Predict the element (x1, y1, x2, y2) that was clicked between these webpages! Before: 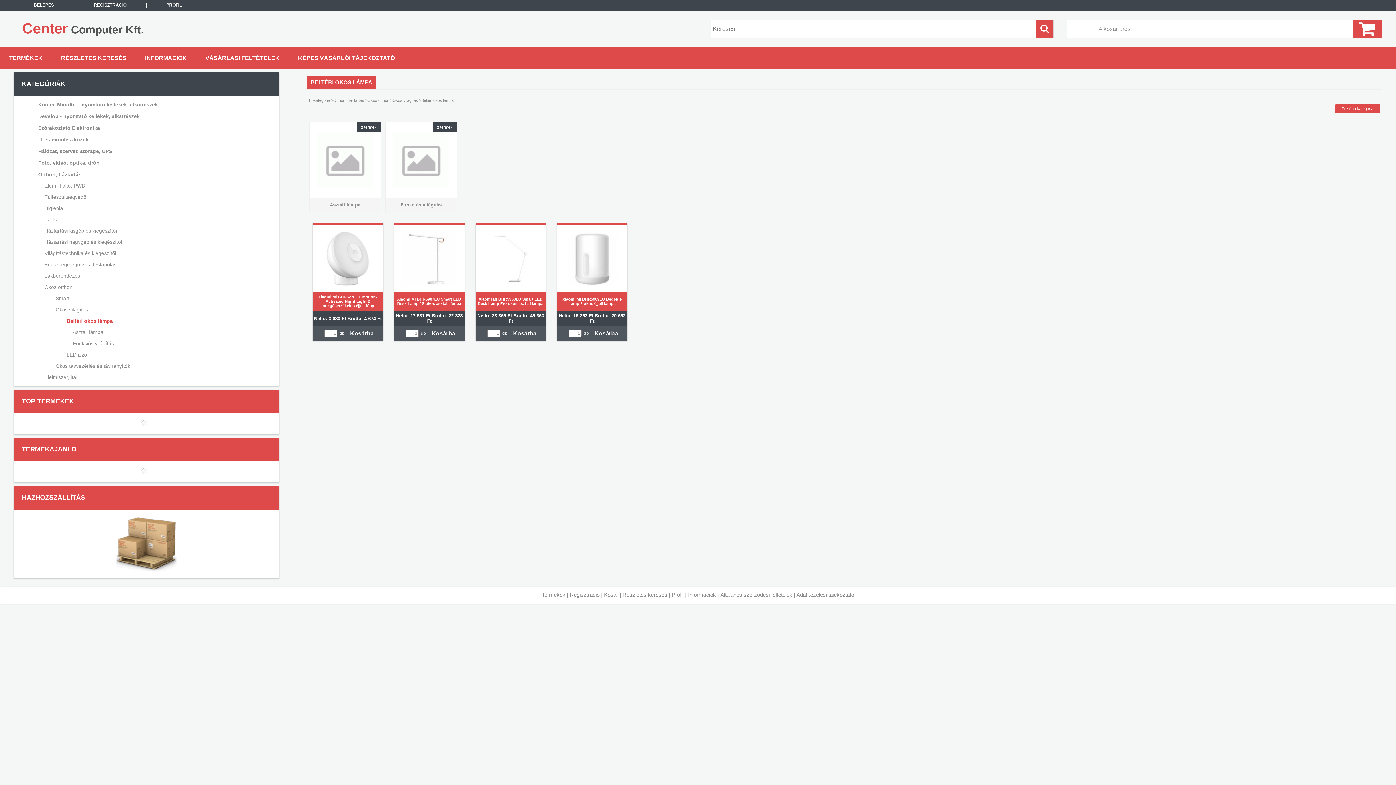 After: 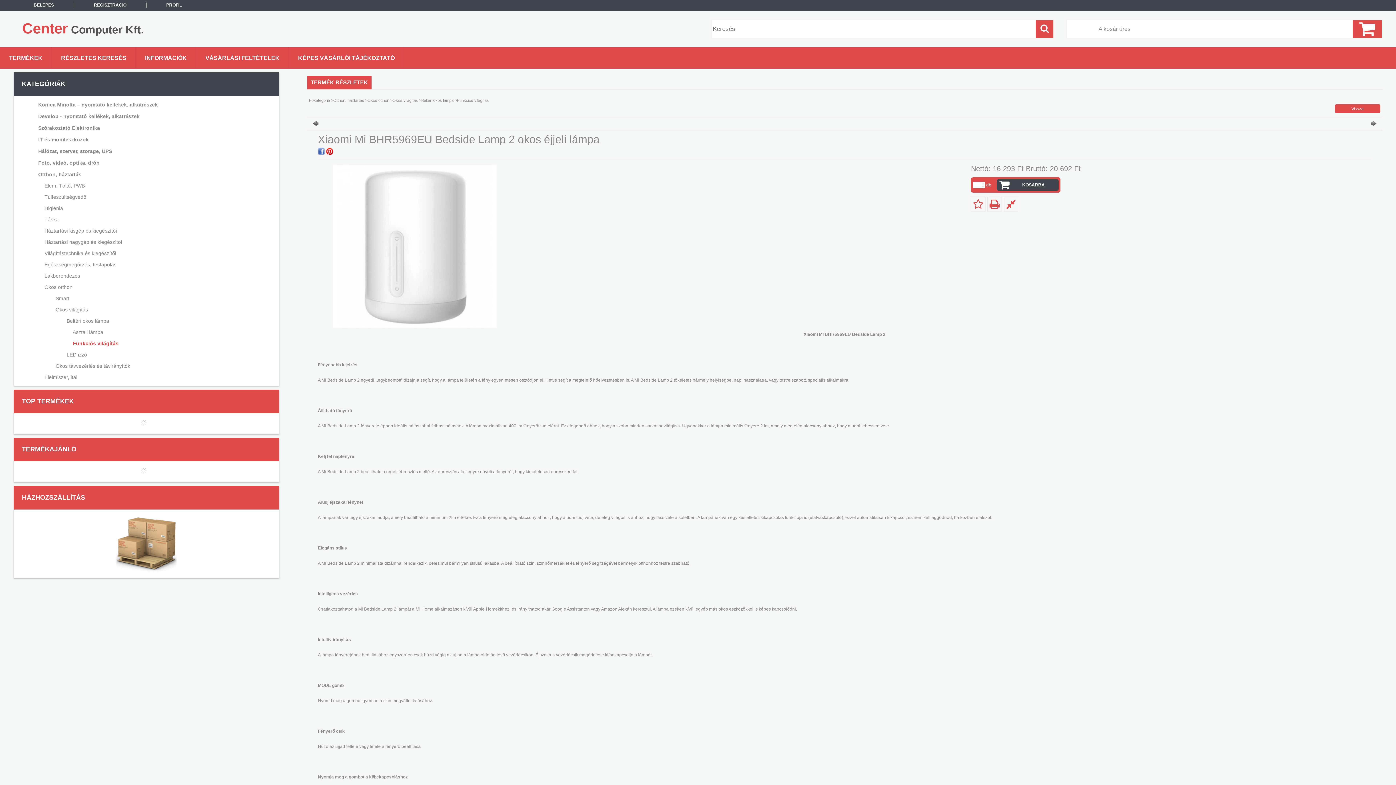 Action: bbox: (562, 297, 621, 305) label: Xiaomi Mi BHR5969EU Bedside Lamp 2 okos éjjeli lámpa